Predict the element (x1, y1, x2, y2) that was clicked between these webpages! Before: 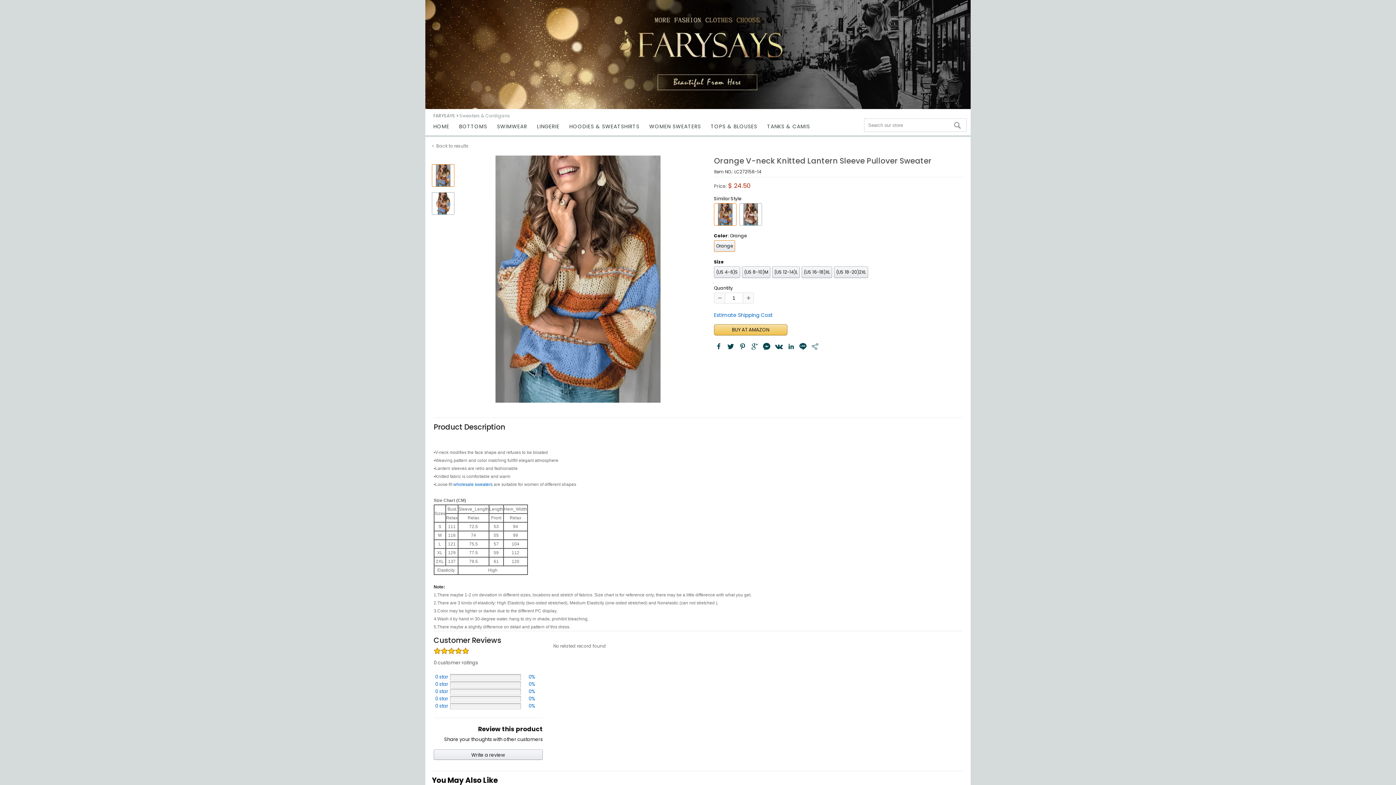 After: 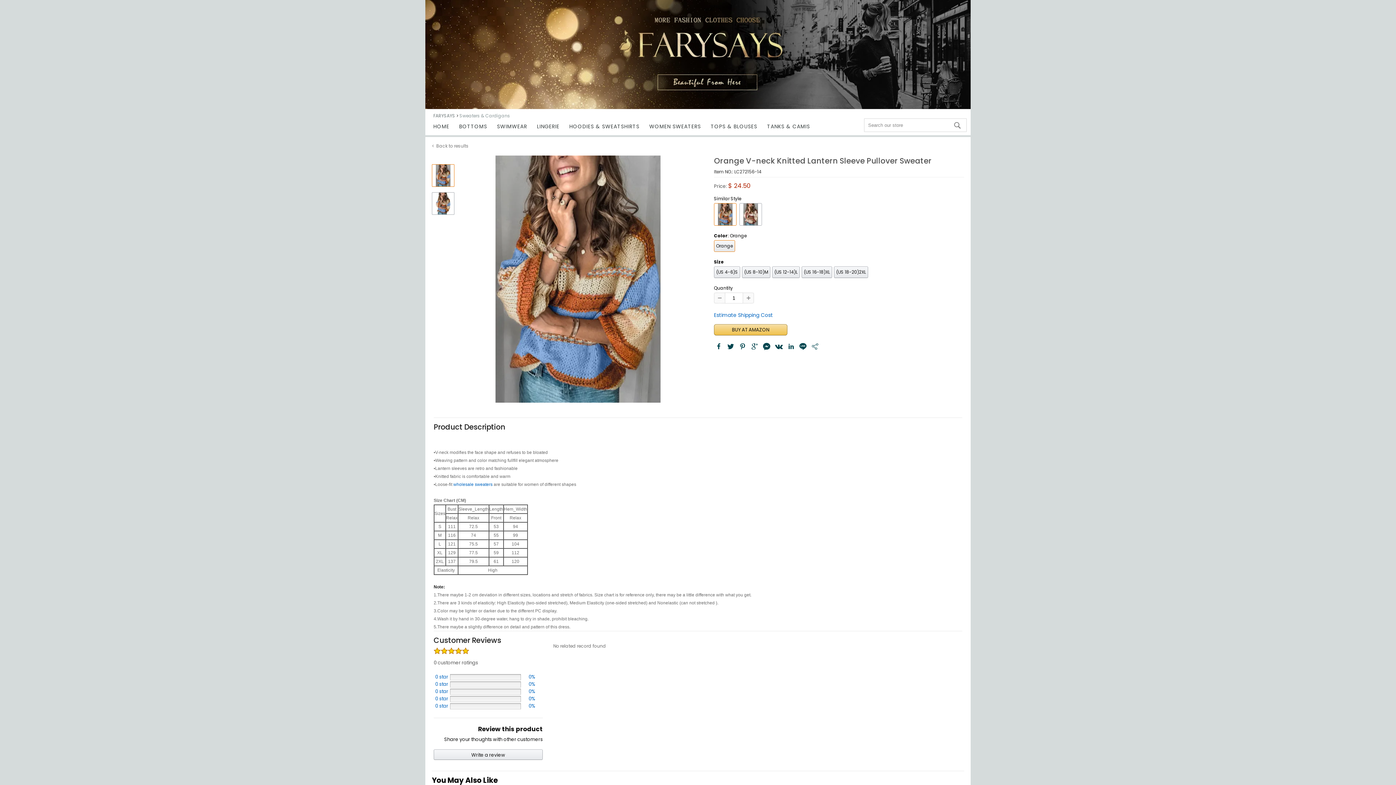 Action: bbox: (762, 342, 770, 353)